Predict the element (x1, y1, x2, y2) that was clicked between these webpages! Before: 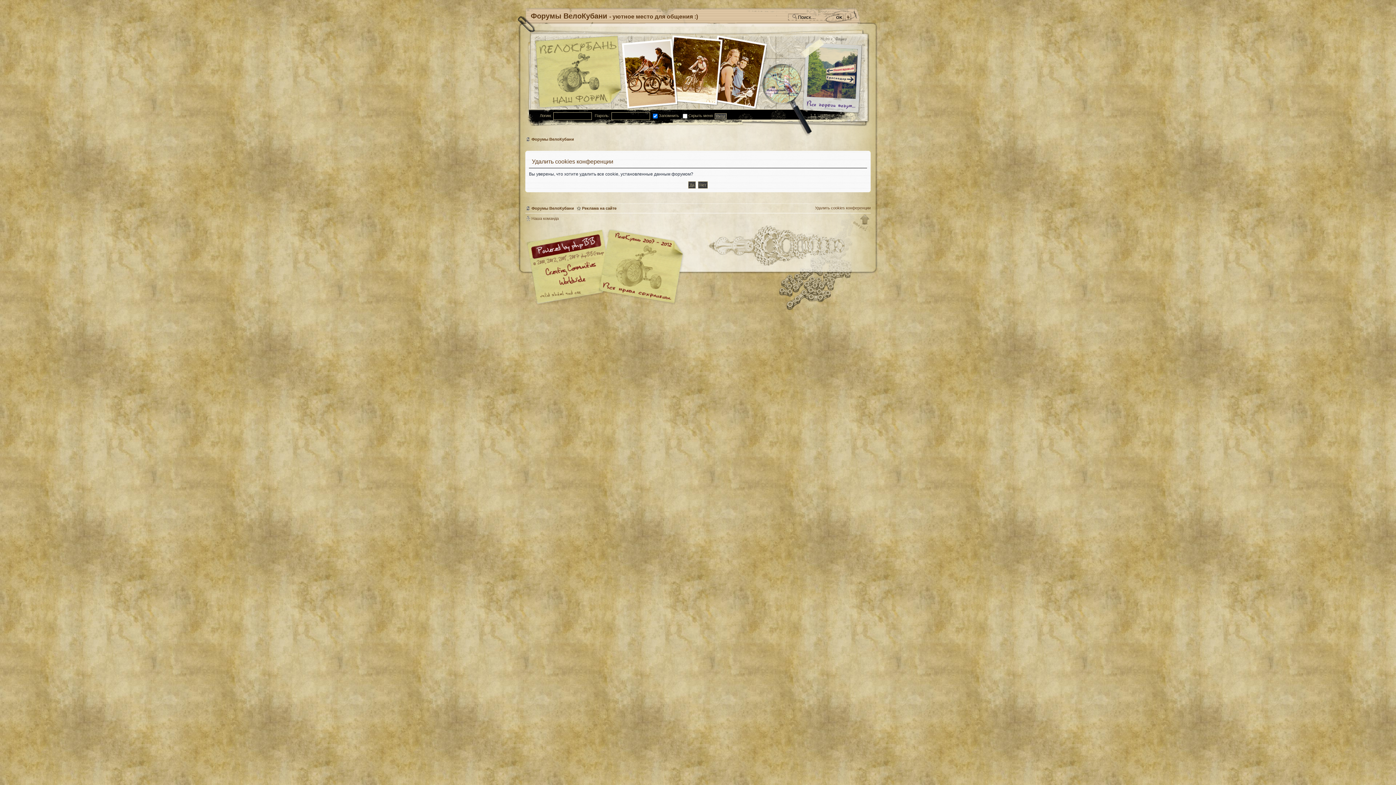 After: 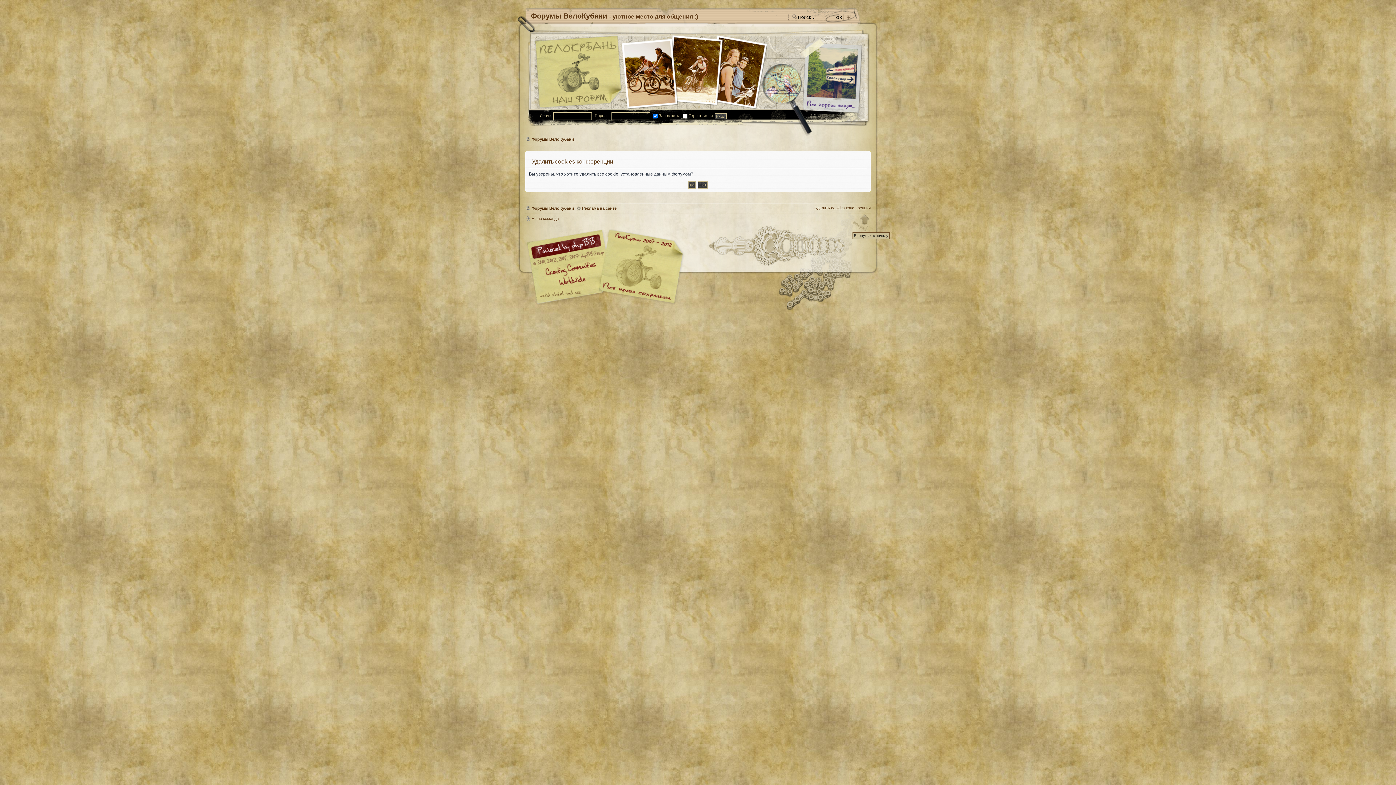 Action: label: Вернуться к началу bbox: (852, 214, 870, 232)